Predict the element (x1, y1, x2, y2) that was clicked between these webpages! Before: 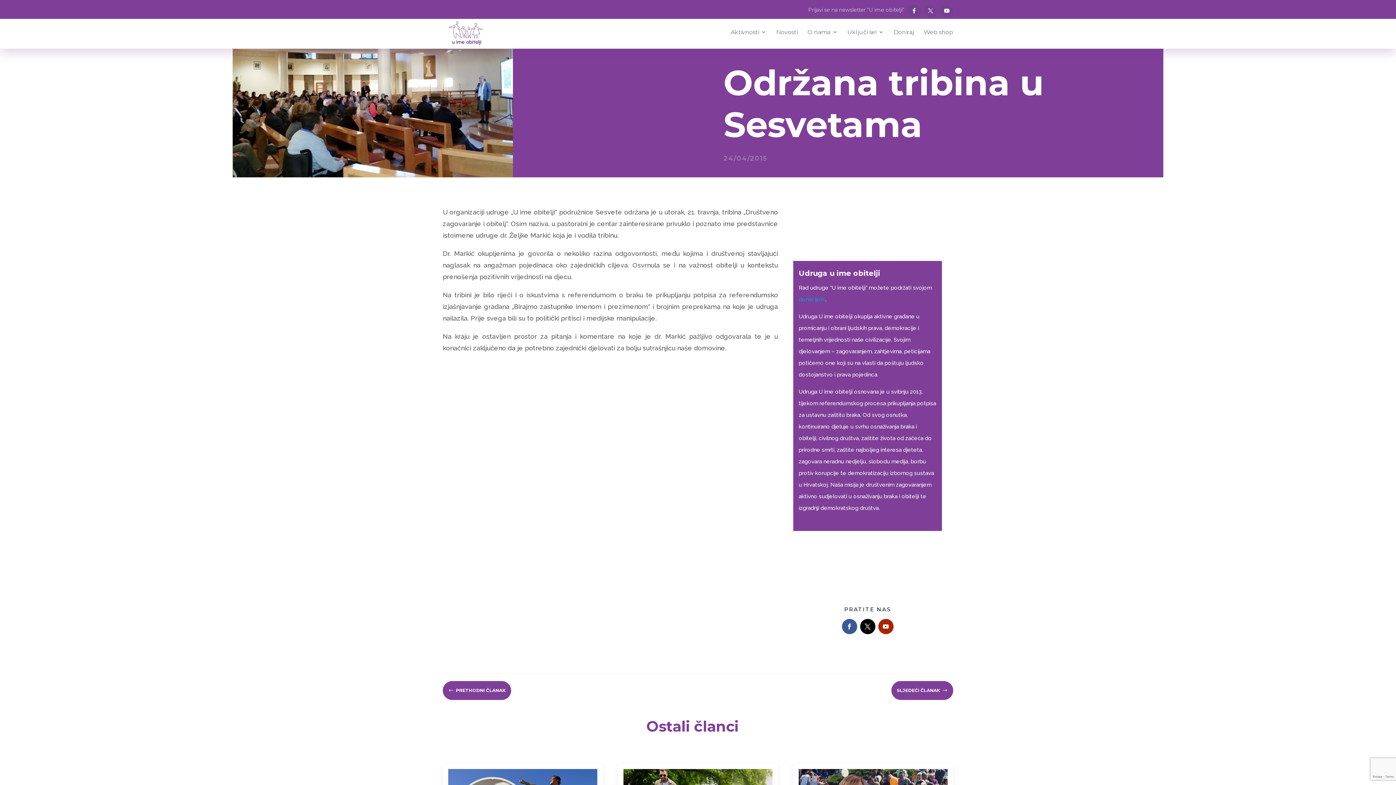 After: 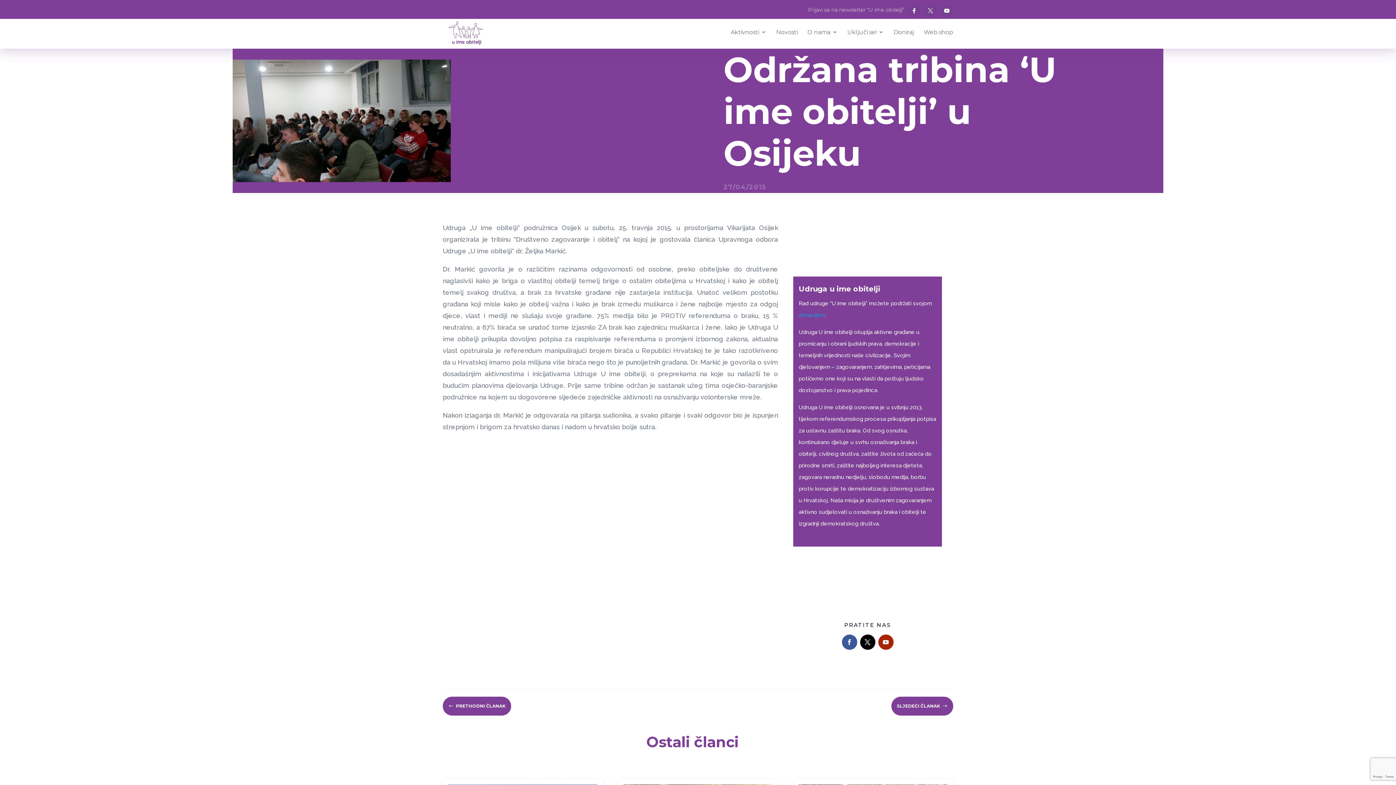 Action: bbox: (895, 685, 949, 696) label: SLJEDEĆI ČLANAK
$